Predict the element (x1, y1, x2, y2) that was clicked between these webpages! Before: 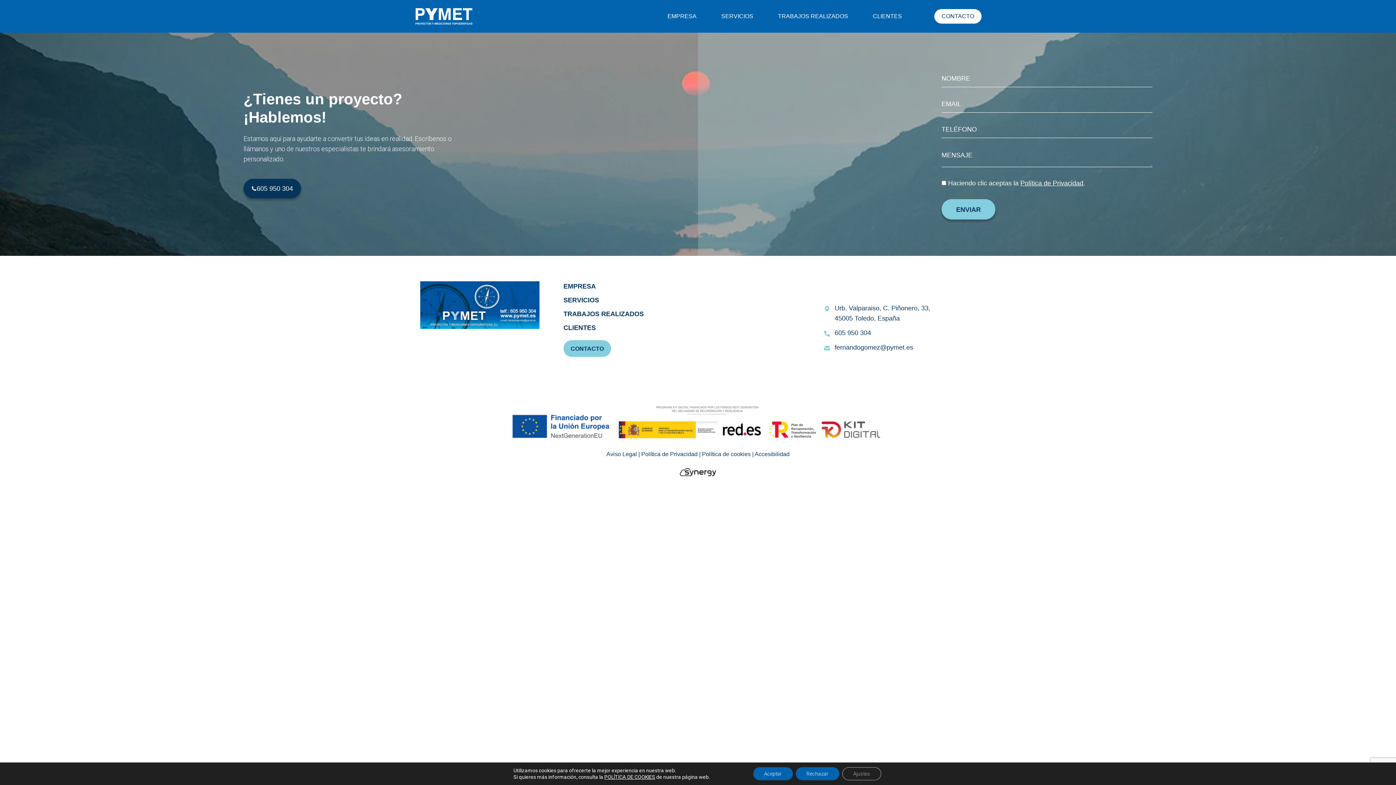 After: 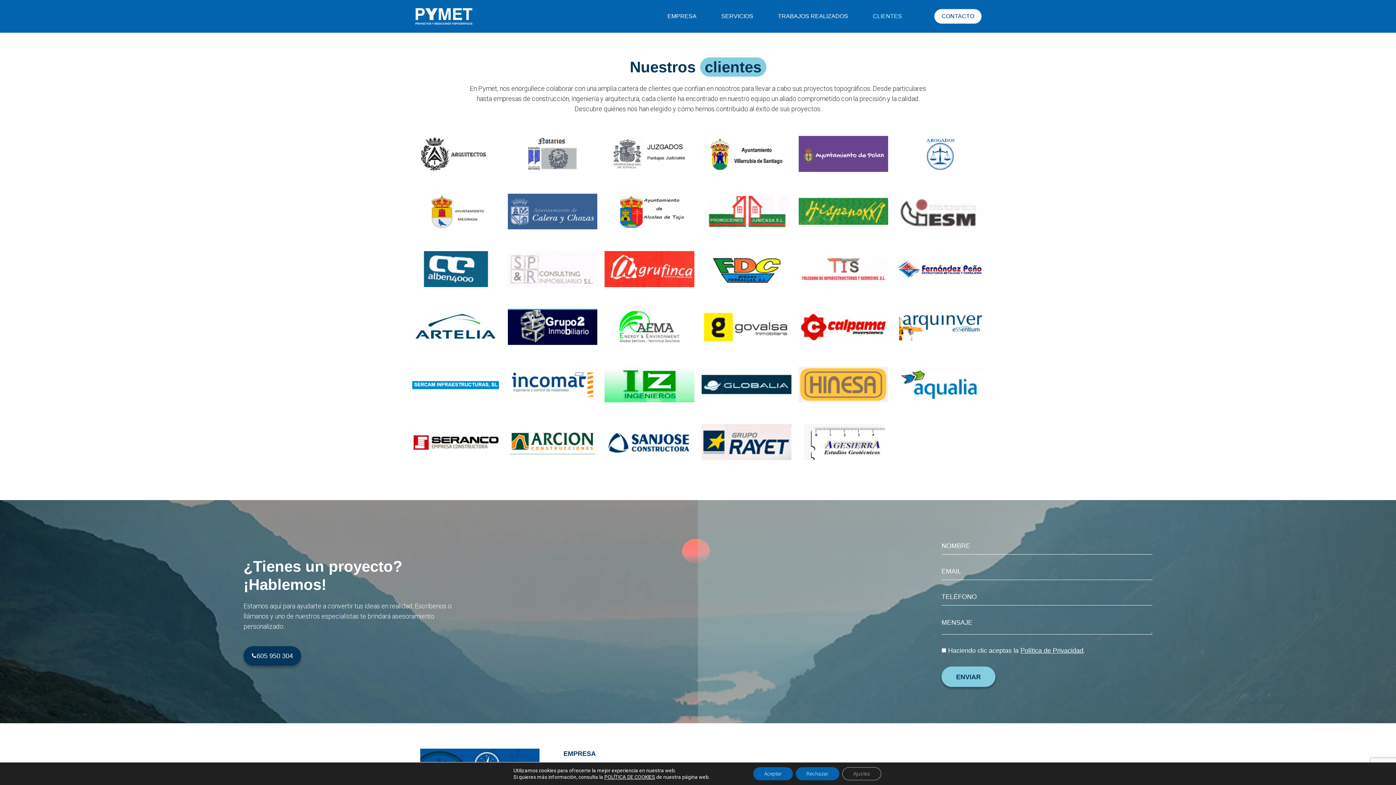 Action: label: CLIENTES bbox: (563, 324, 596, 331)